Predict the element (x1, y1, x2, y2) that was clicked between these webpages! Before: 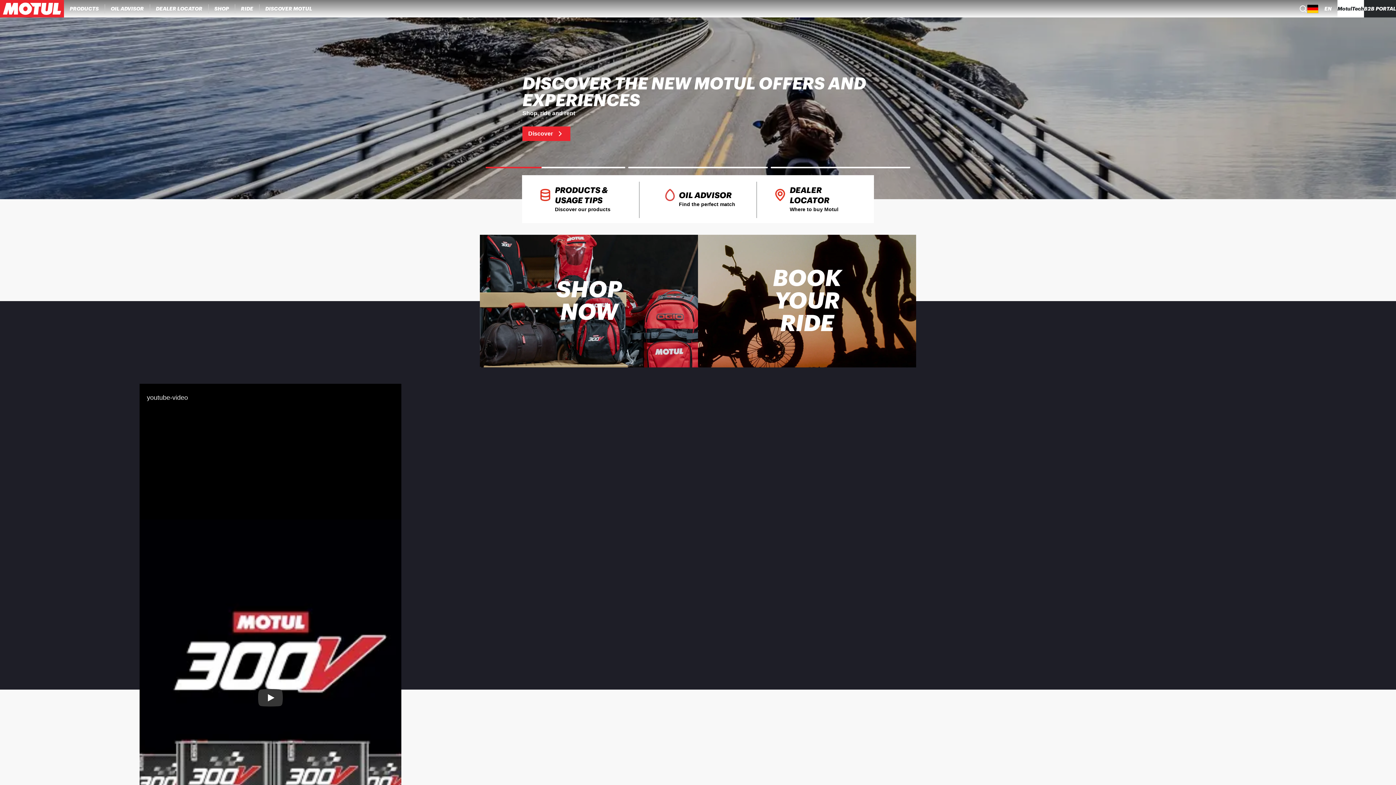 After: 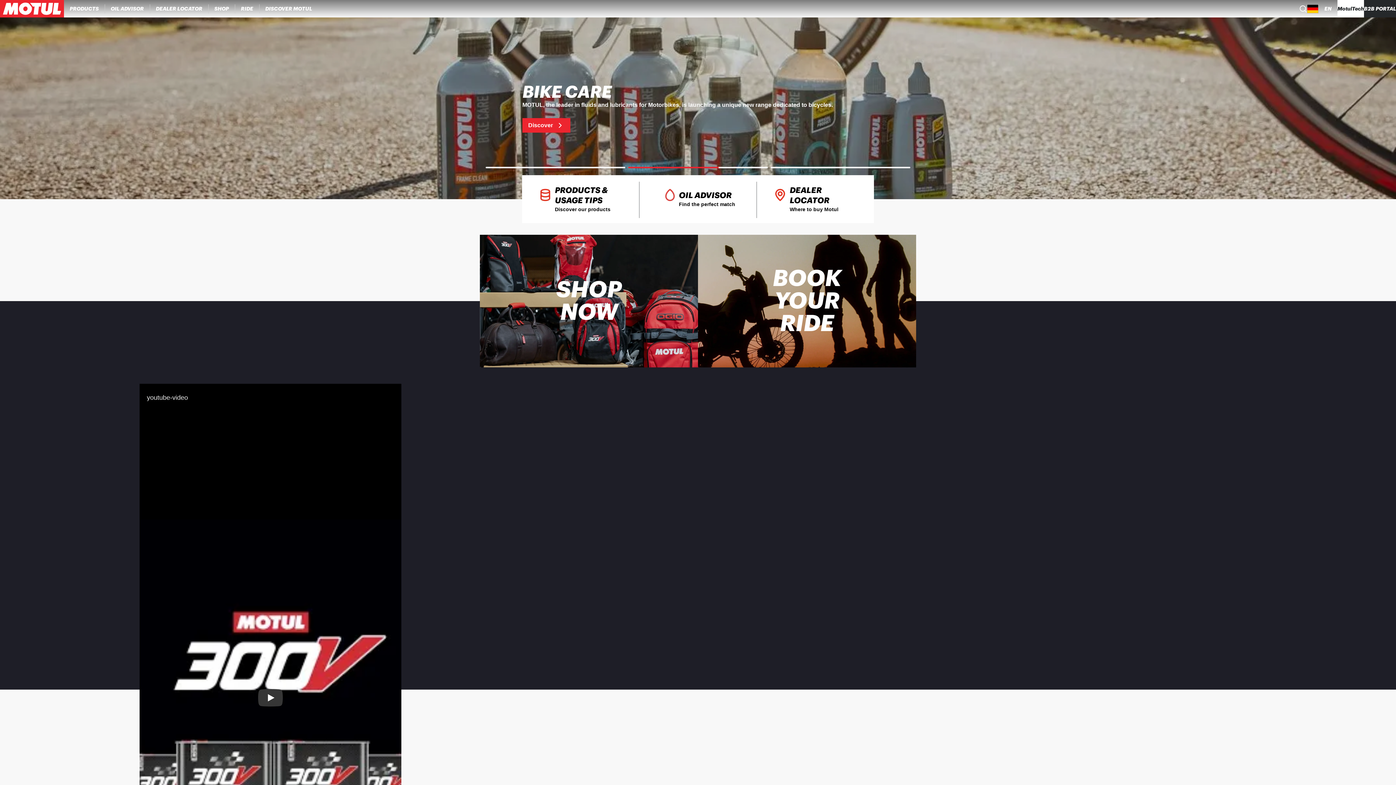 Action: bbox: (522, 53, 873, 162) label: DISCOVER THE NEW MOTUL OFFERS AND EXPERIENCES
Shop, ride and rent
Discover